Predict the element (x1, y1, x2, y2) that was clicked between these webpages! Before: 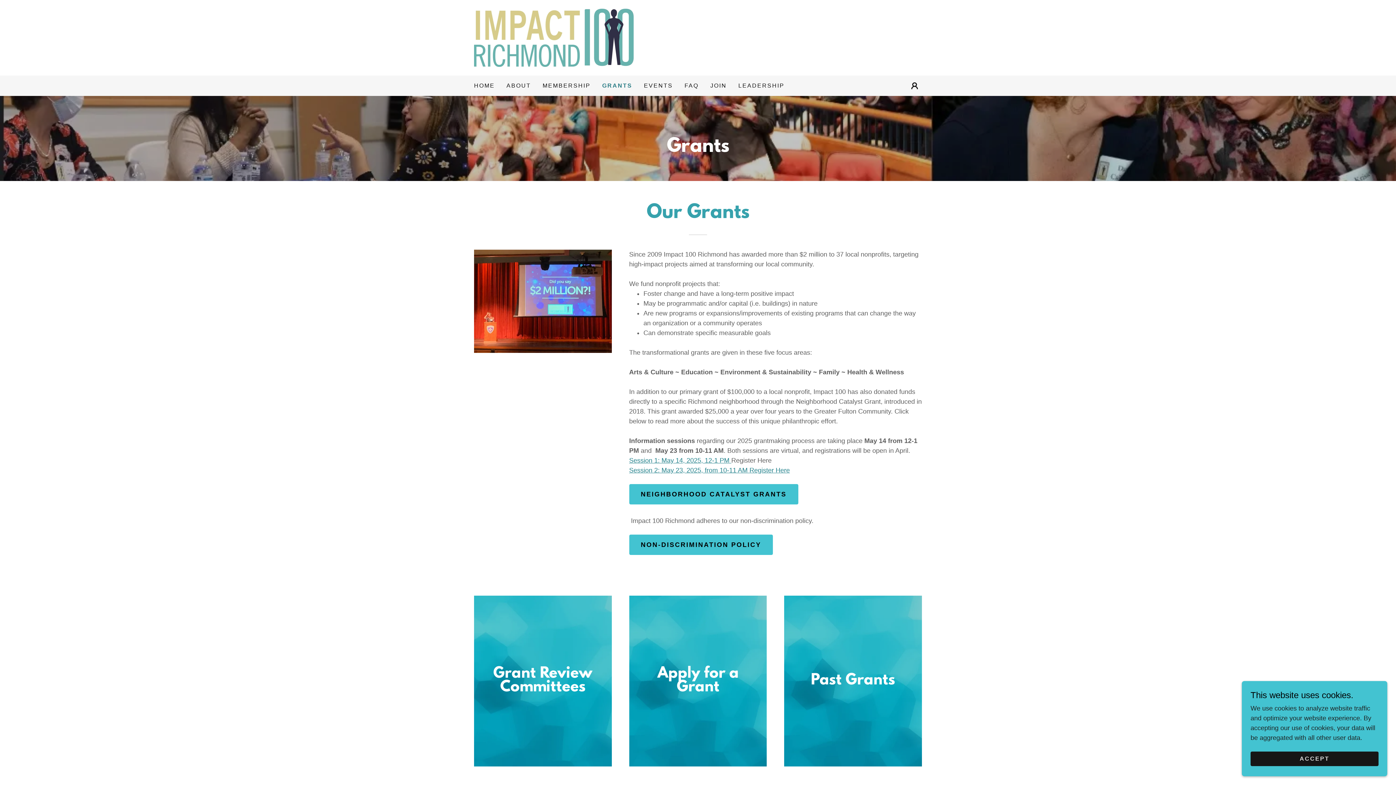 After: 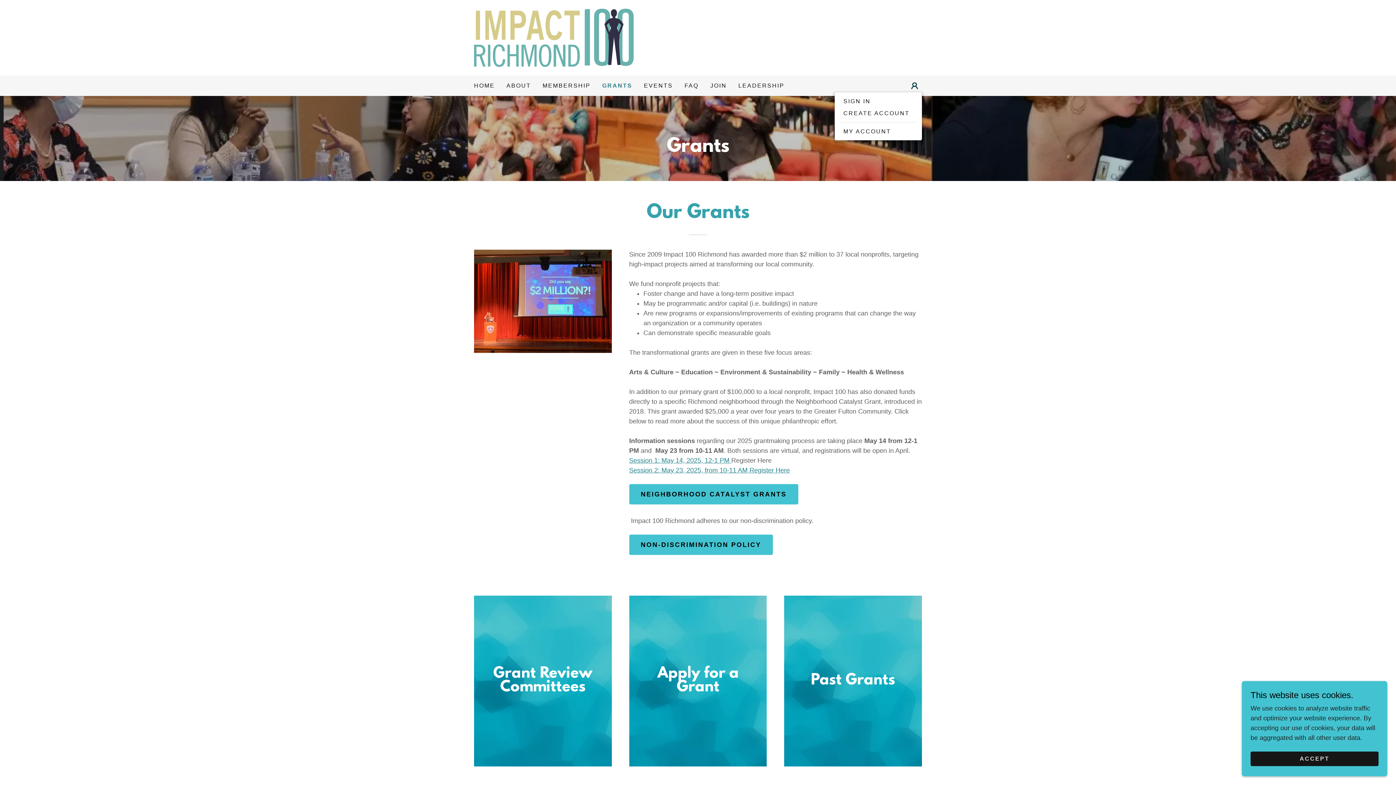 Action: bbox: (907, 78, 922, 93)